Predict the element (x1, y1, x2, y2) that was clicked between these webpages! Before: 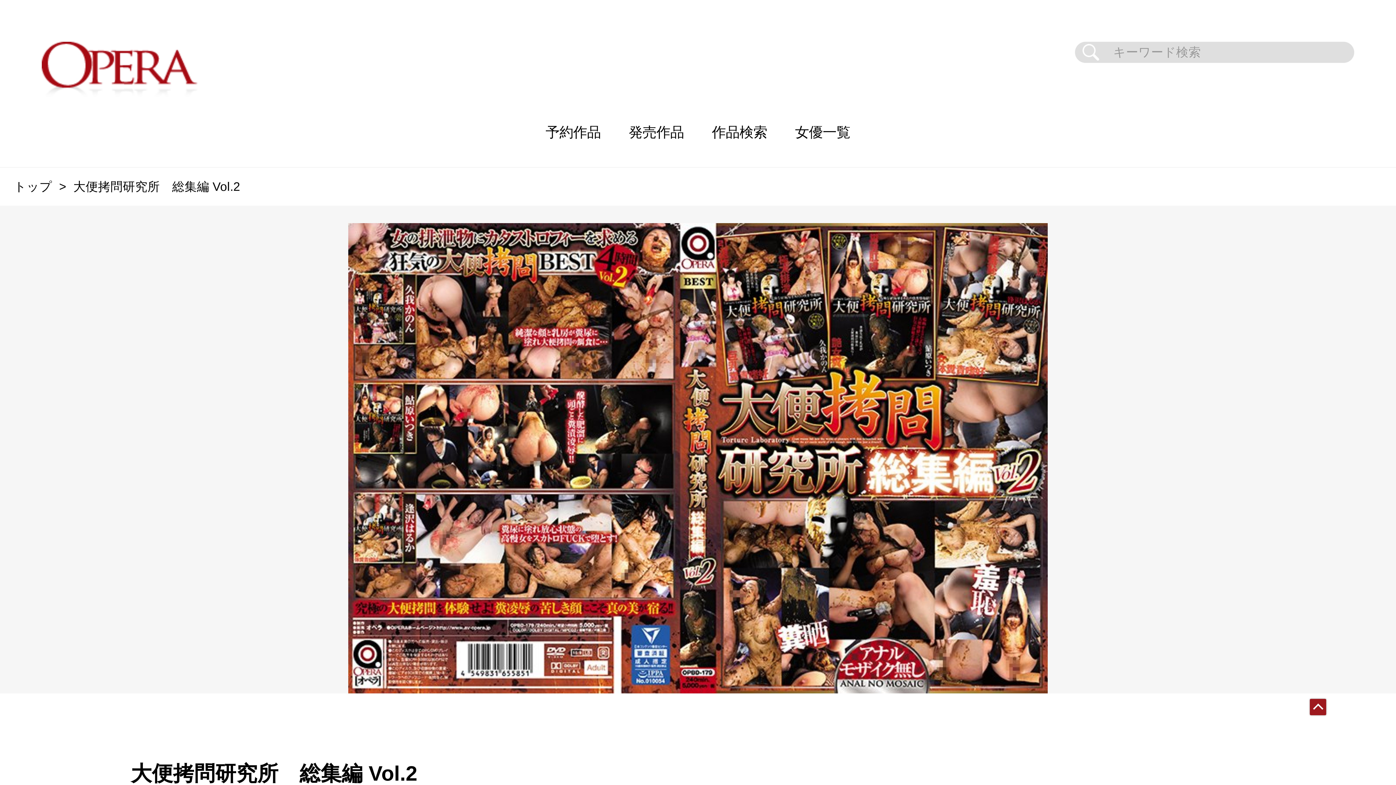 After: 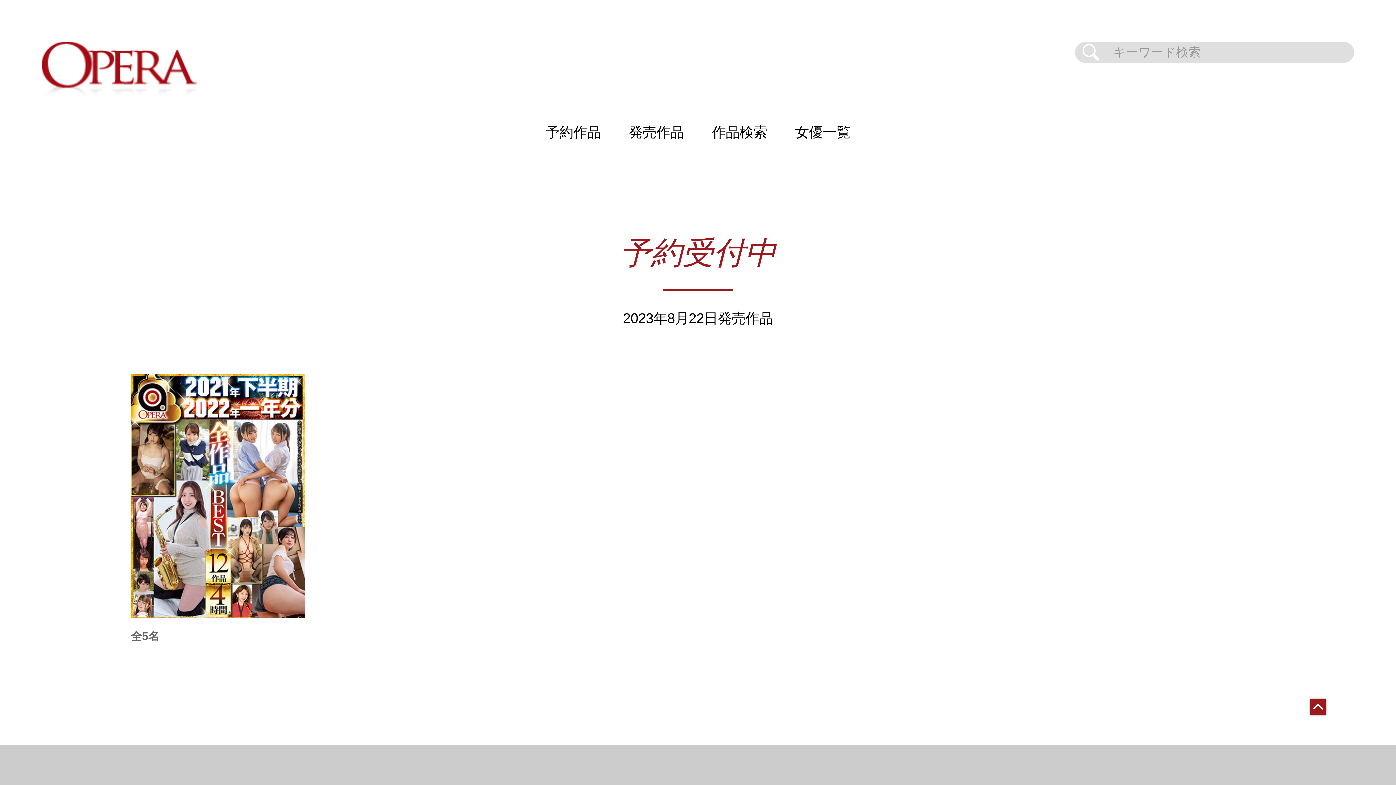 Action: bbox: (41, 41, 199, 97)